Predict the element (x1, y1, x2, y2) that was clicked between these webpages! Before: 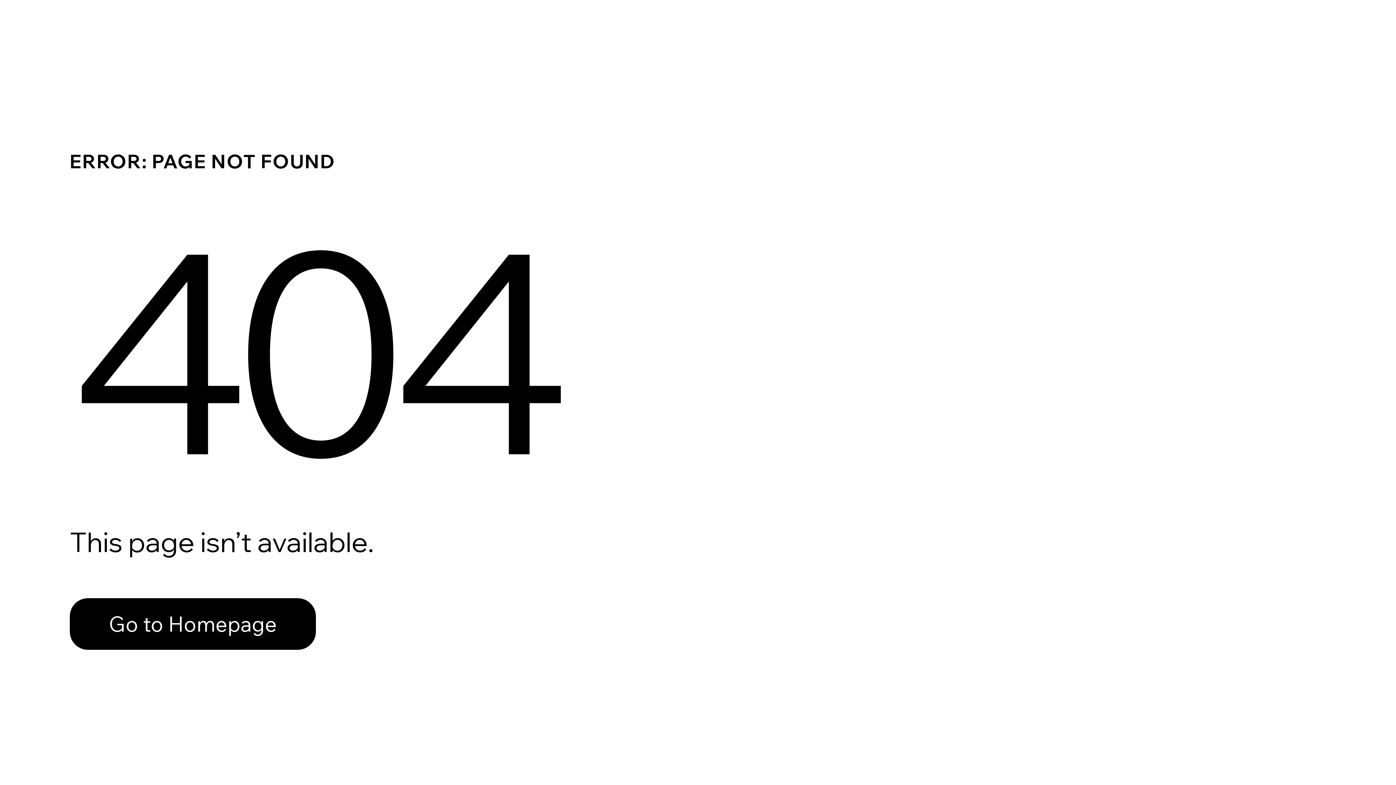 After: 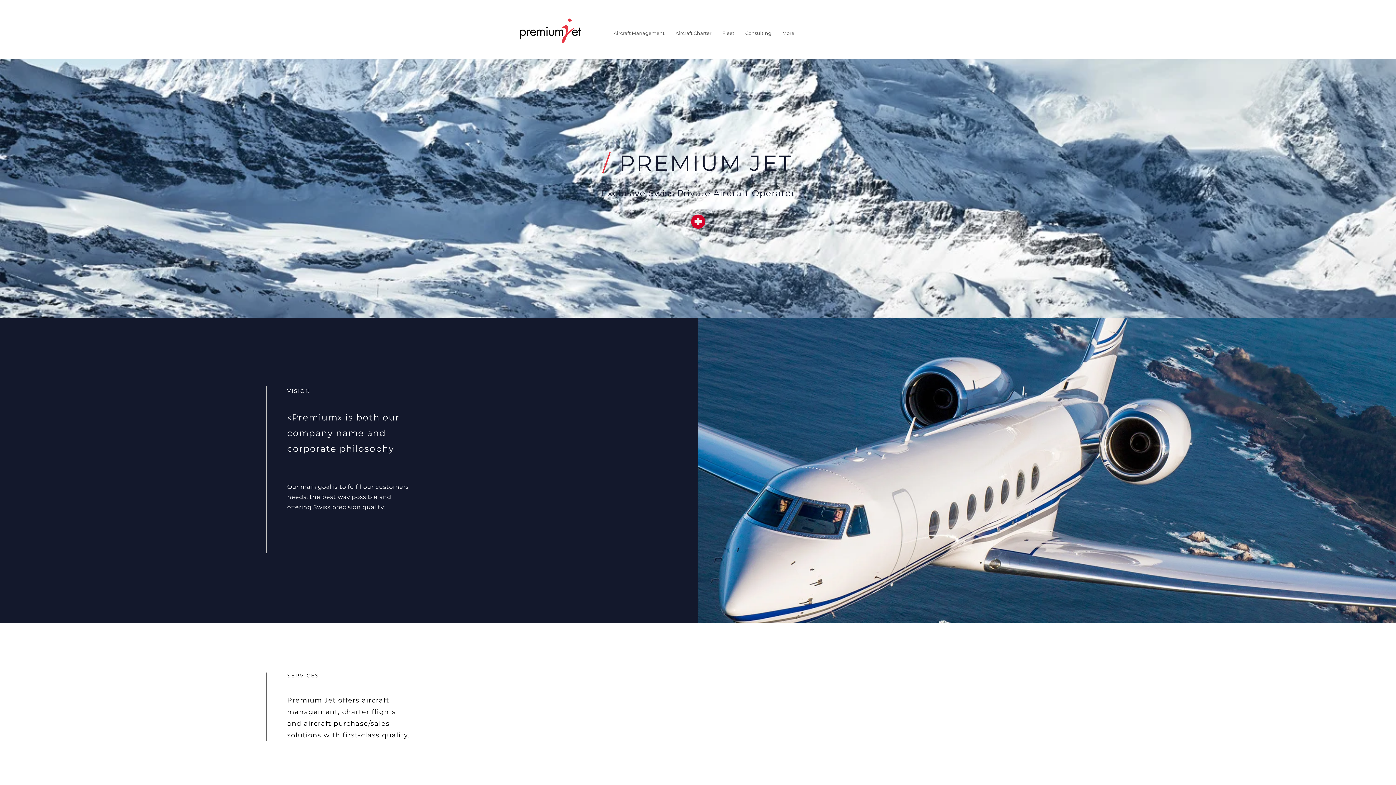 Action: bbox: (69, 598, 316, 650) label: Go to Homepage